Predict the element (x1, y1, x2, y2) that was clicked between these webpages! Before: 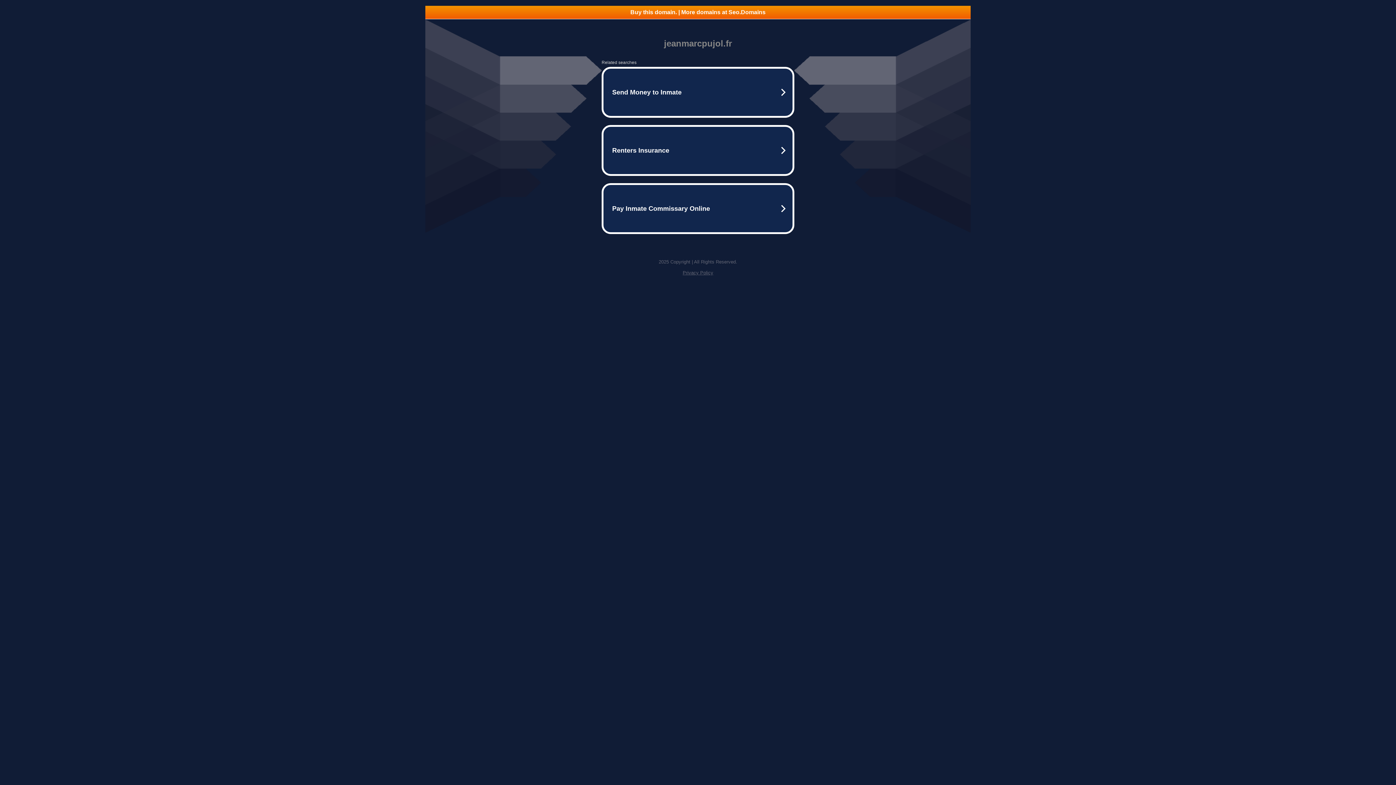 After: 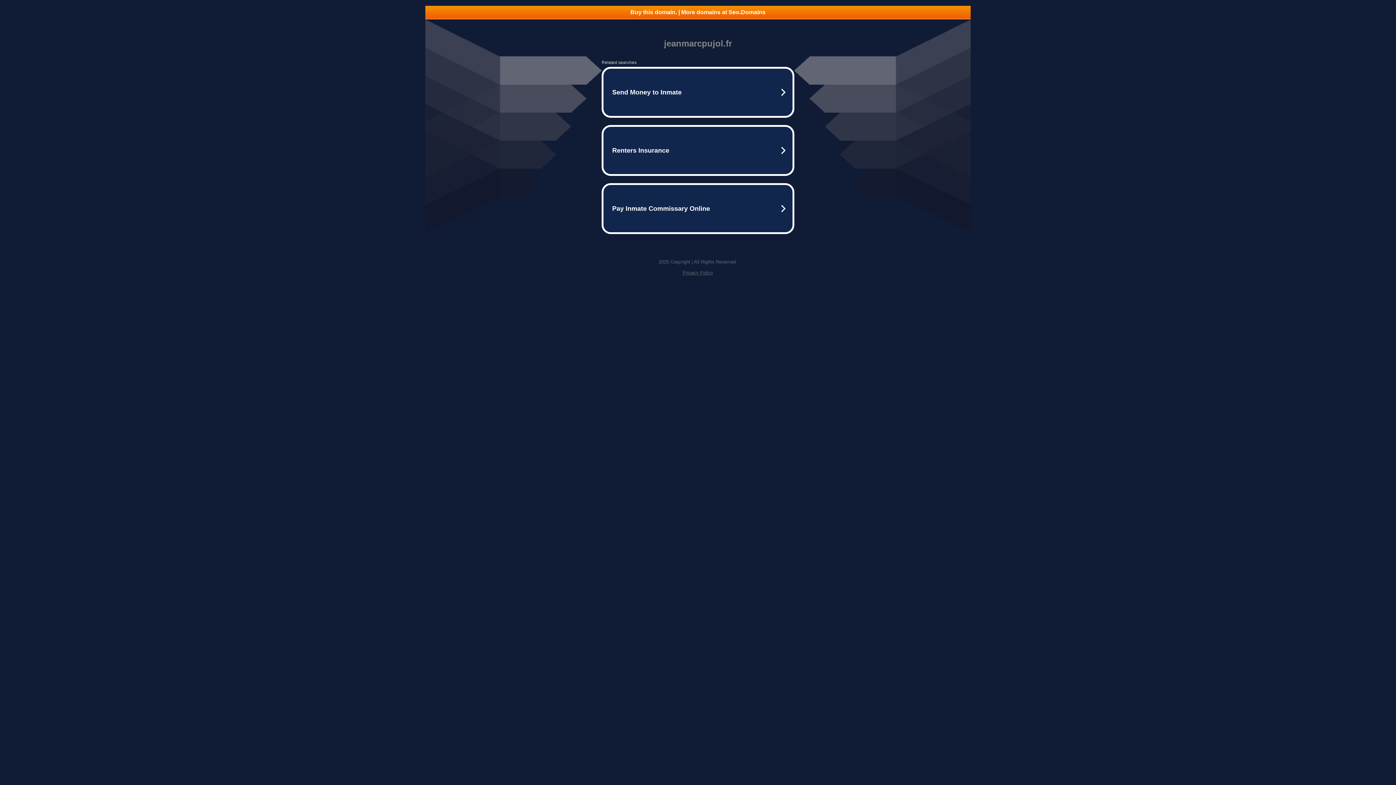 Action: bbox: (682, 270, 713, 275) label: Privacy Policy